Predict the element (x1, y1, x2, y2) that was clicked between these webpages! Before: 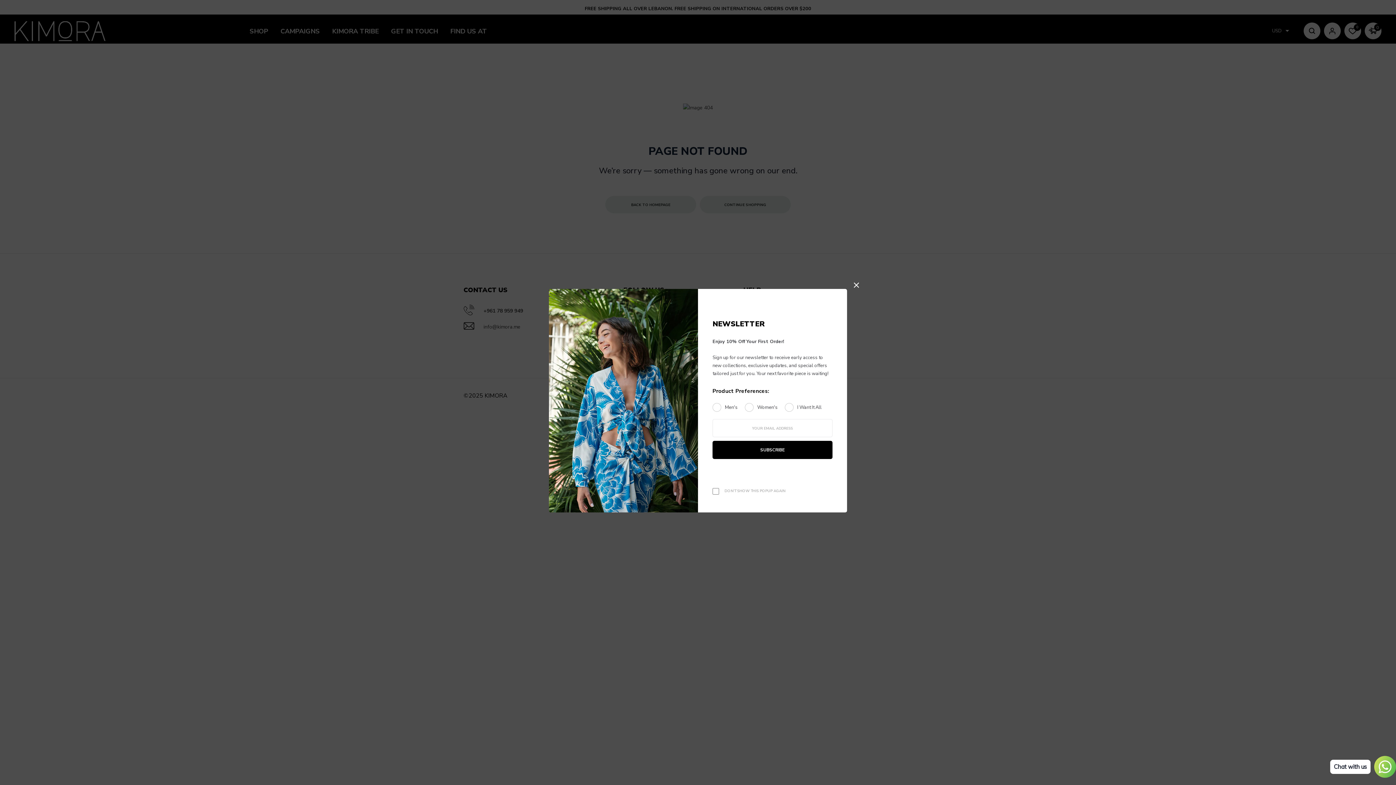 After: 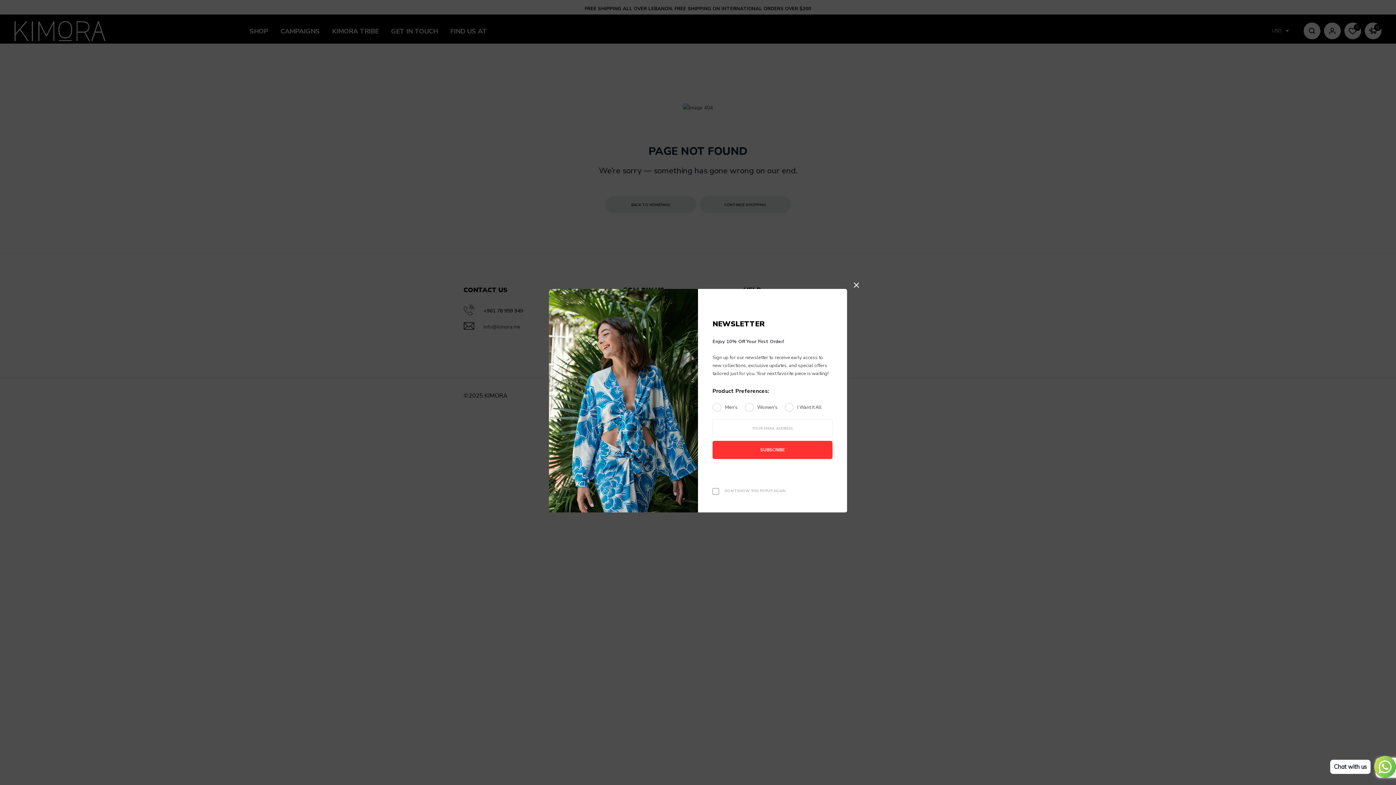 Action: bbox: (653, 247, 773, 266) label: SUBSCRIBE